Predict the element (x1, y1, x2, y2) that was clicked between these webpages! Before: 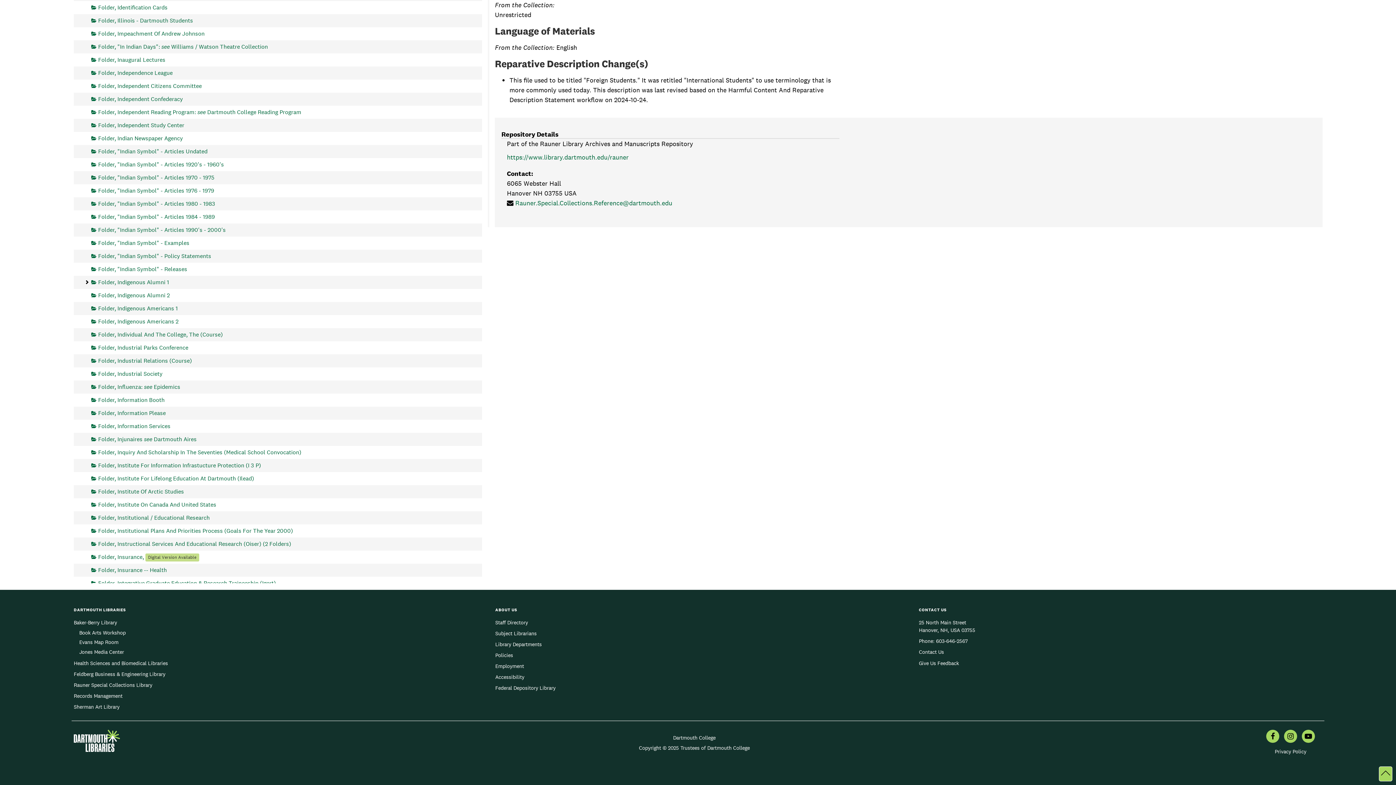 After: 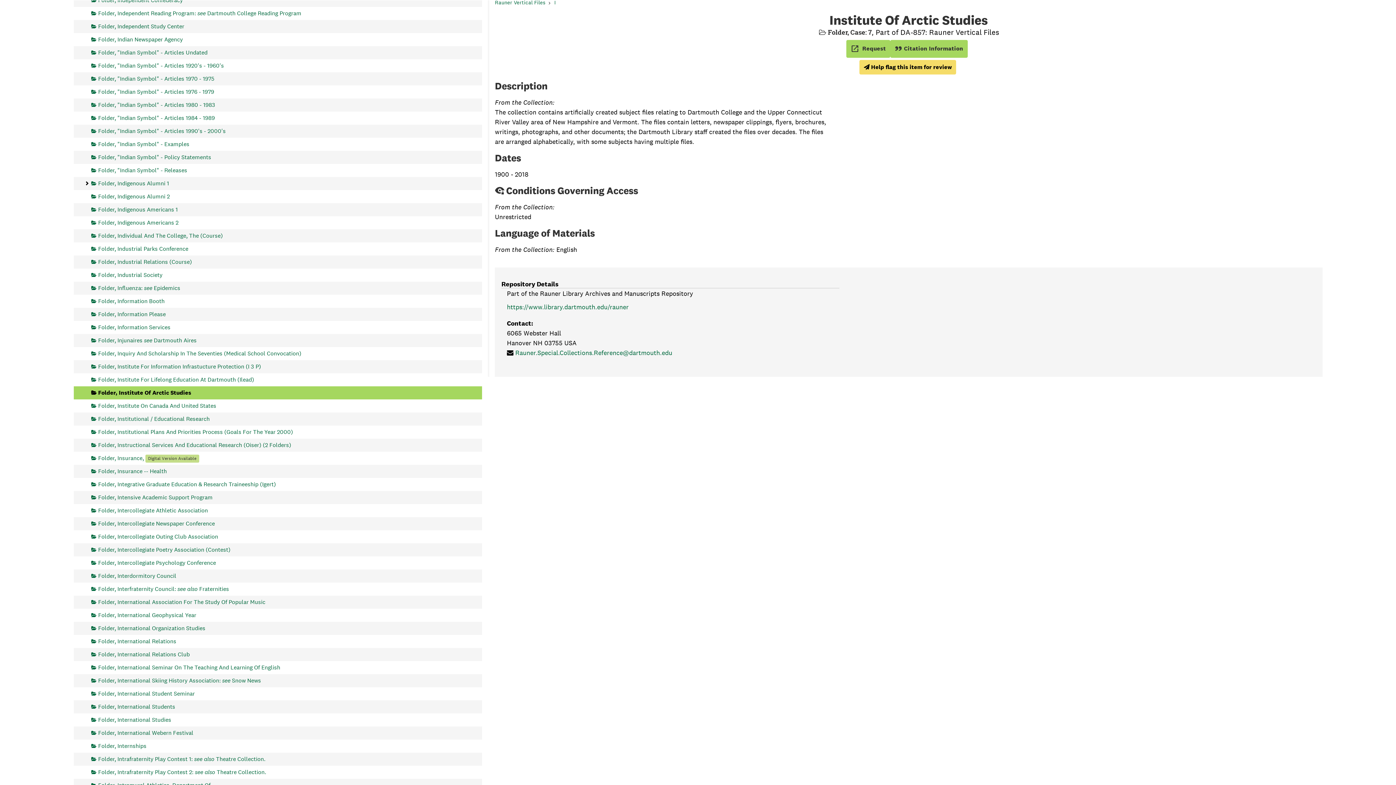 Action: bbox: (91, 485, 184, 498) label: Folder, Institute Of Arctic Studies